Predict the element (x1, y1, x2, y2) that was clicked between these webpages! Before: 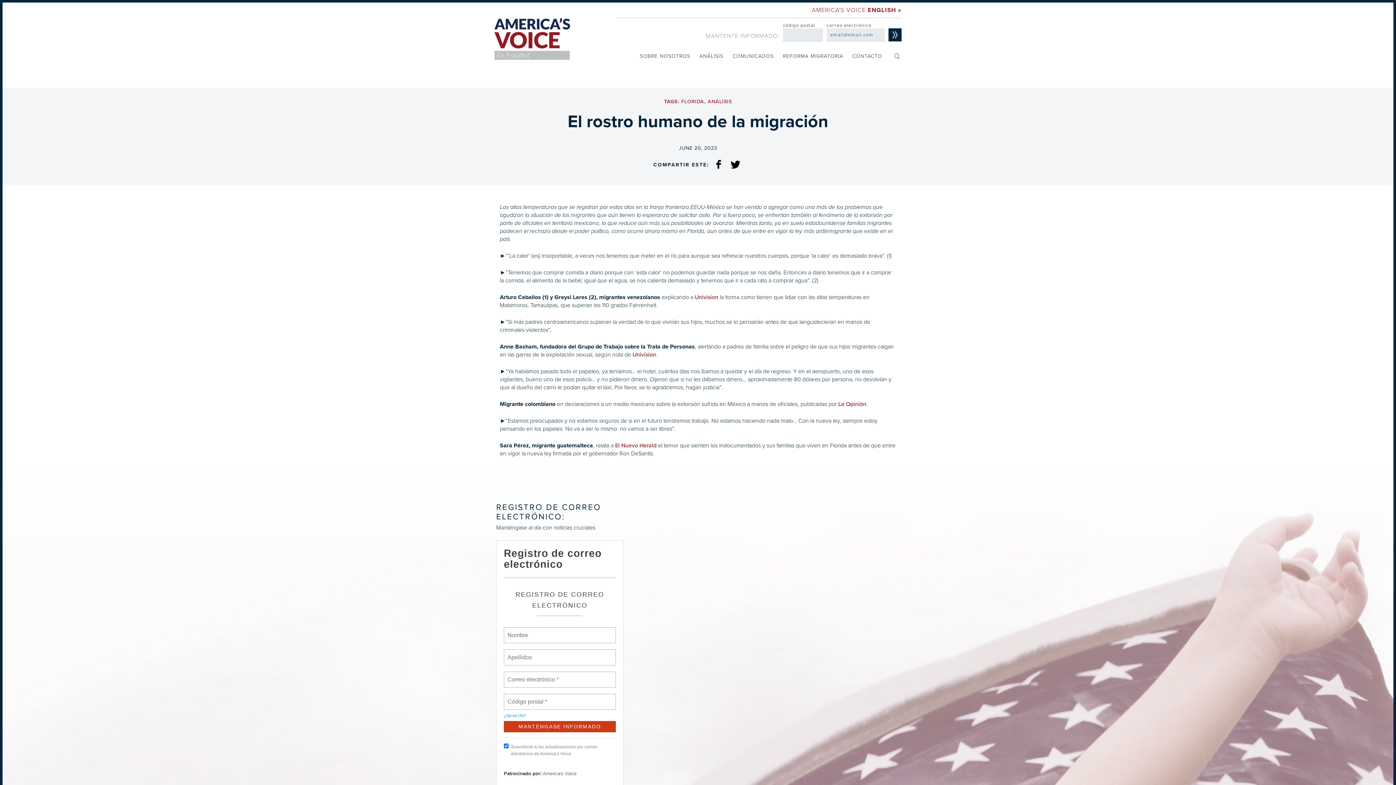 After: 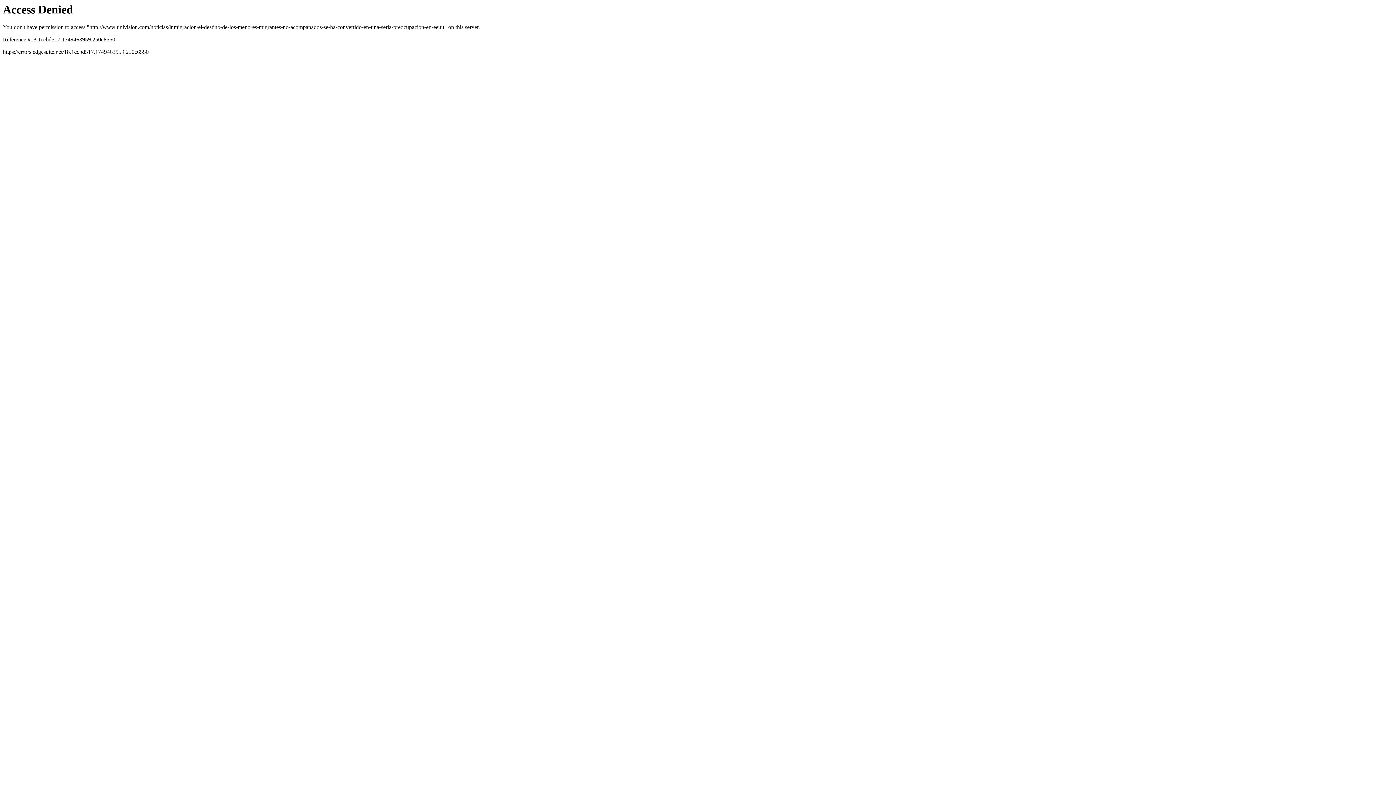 Action: bbox: (632, 351, 656, 358) label: Univision